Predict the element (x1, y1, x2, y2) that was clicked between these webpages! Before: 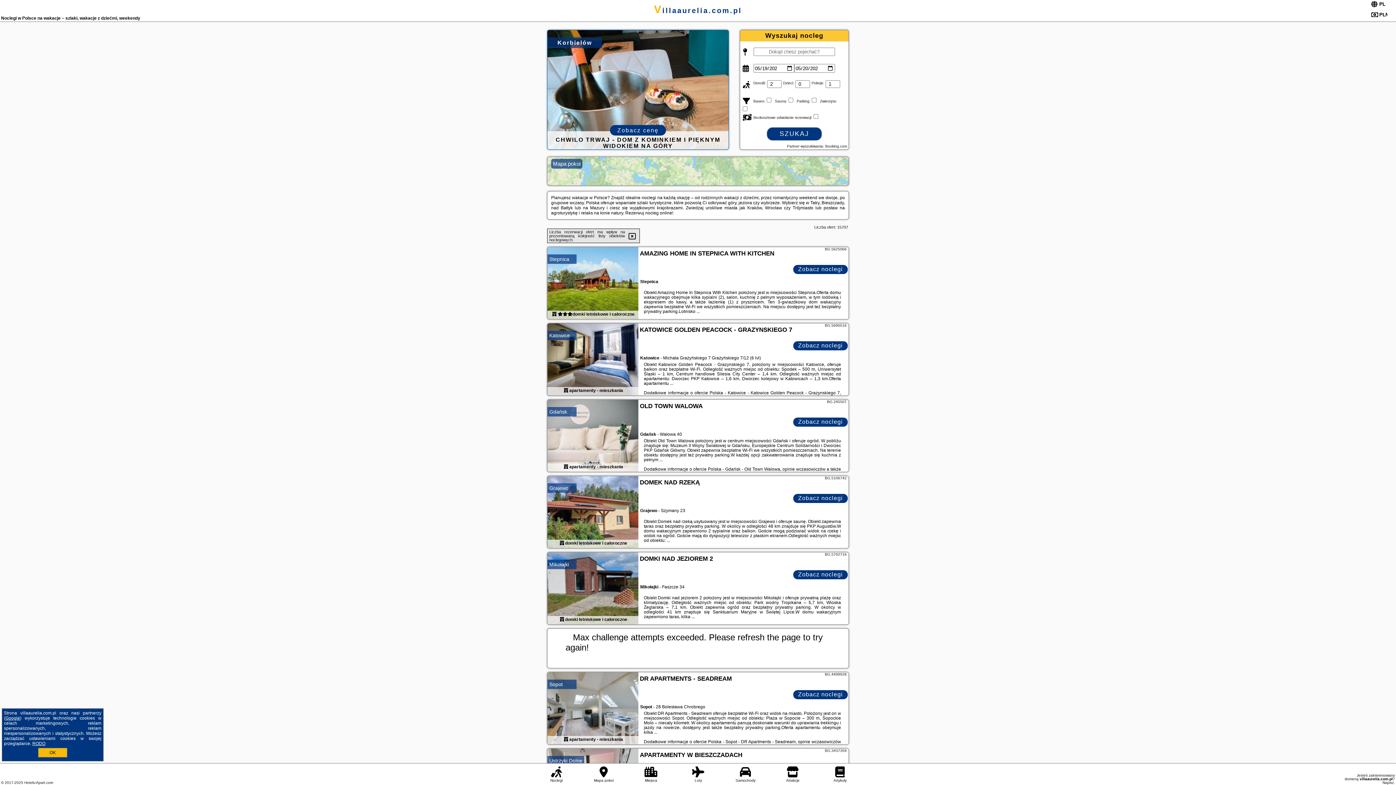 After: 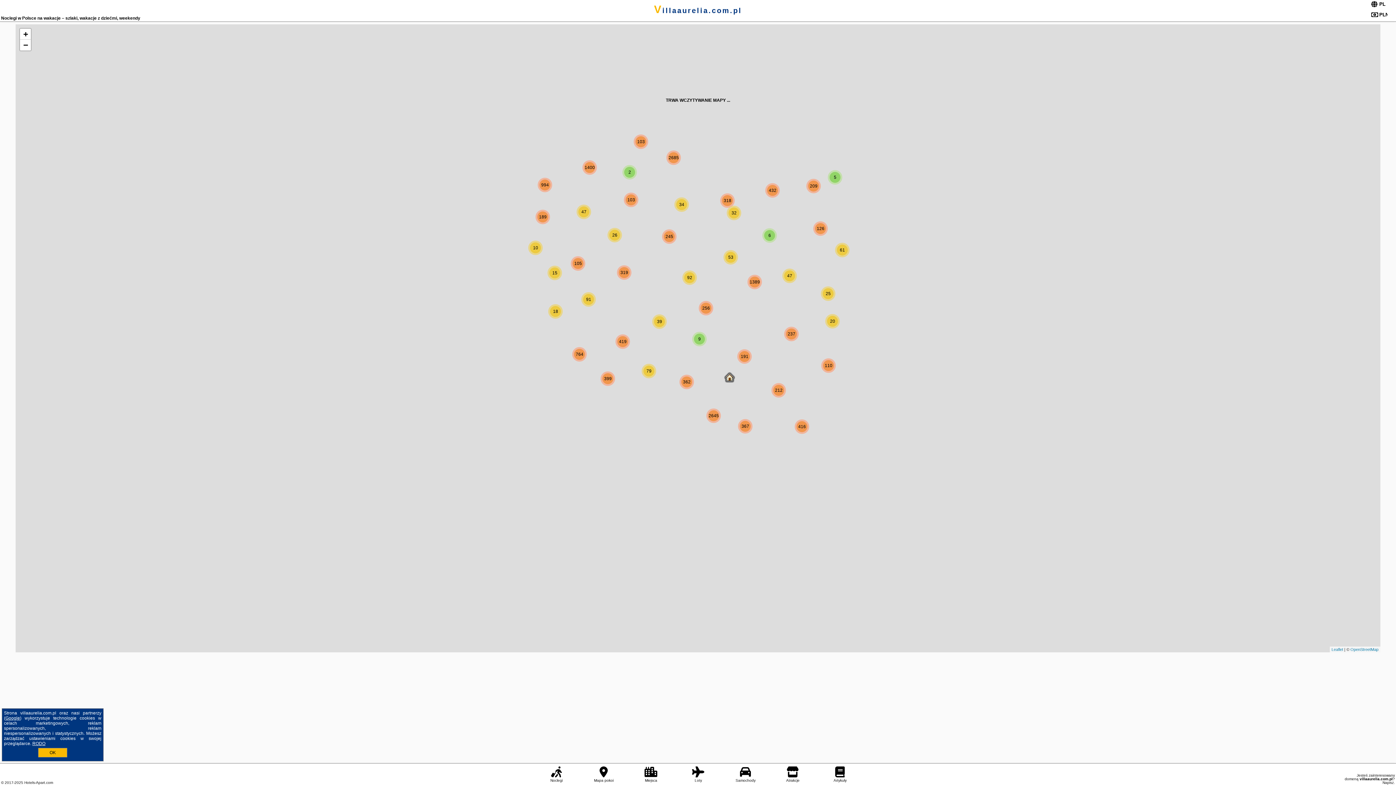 Action: label: Mapa pokoi bbox: (590, 766, 616, 783)